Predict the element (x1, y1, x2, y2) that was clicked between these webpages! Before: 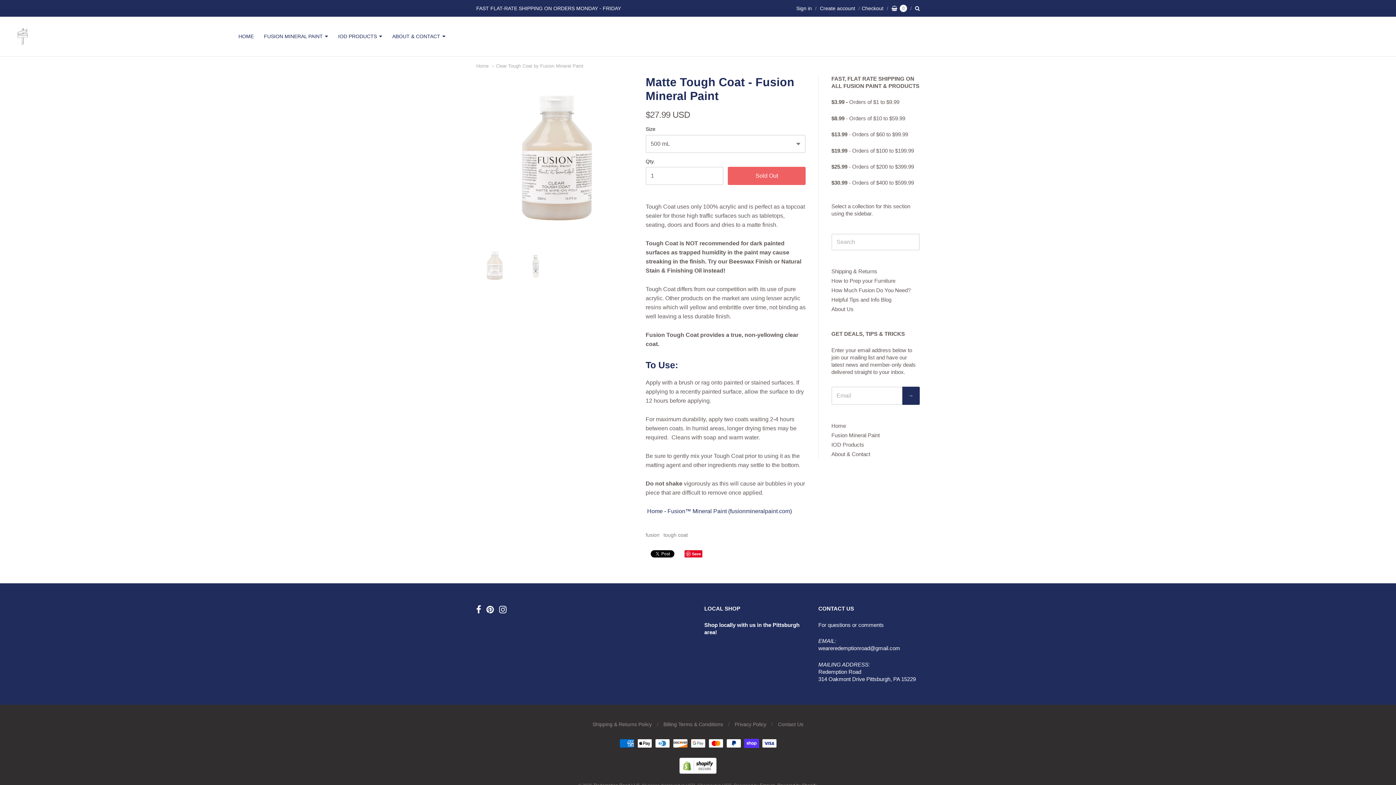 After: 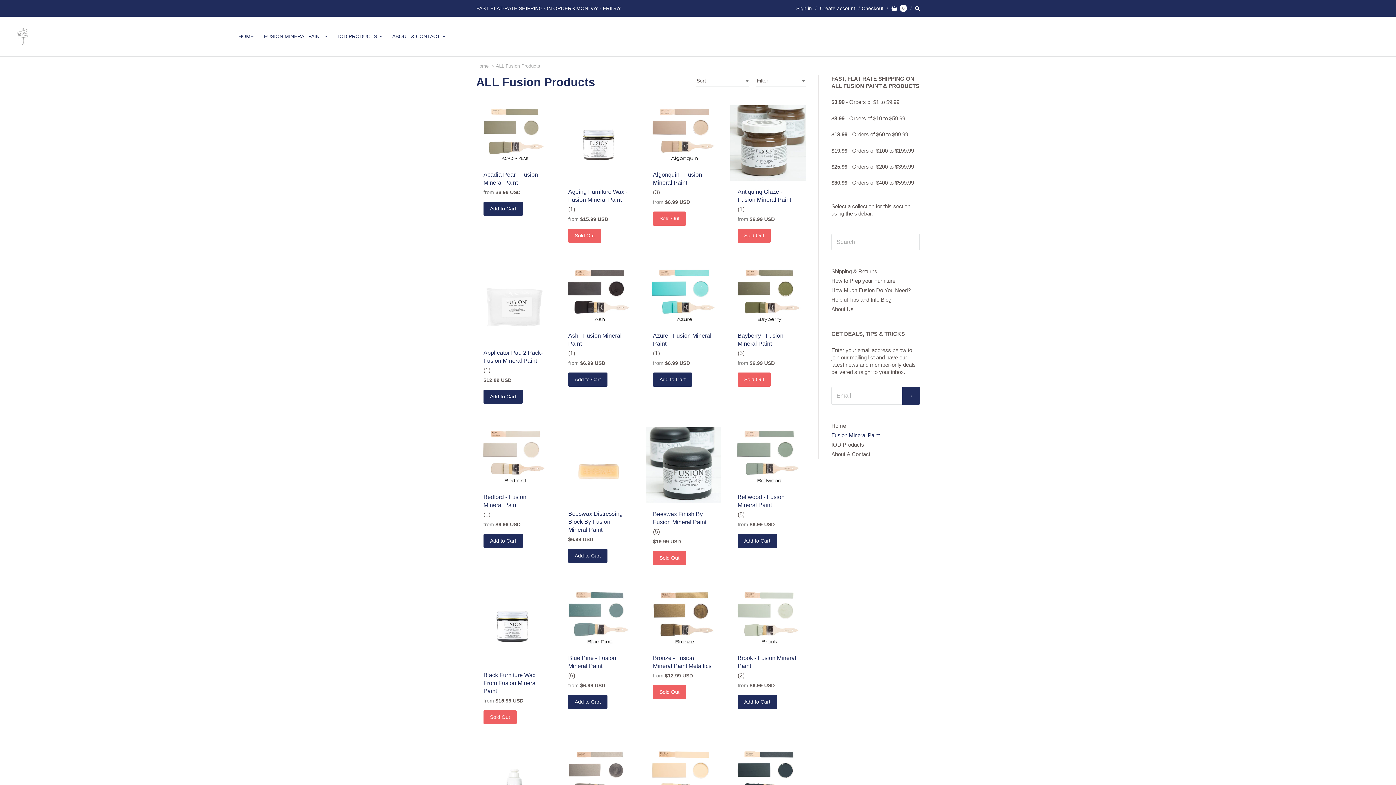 Action: label: Fusion Mineral Paint bbox: (831, 430, 919, 440)